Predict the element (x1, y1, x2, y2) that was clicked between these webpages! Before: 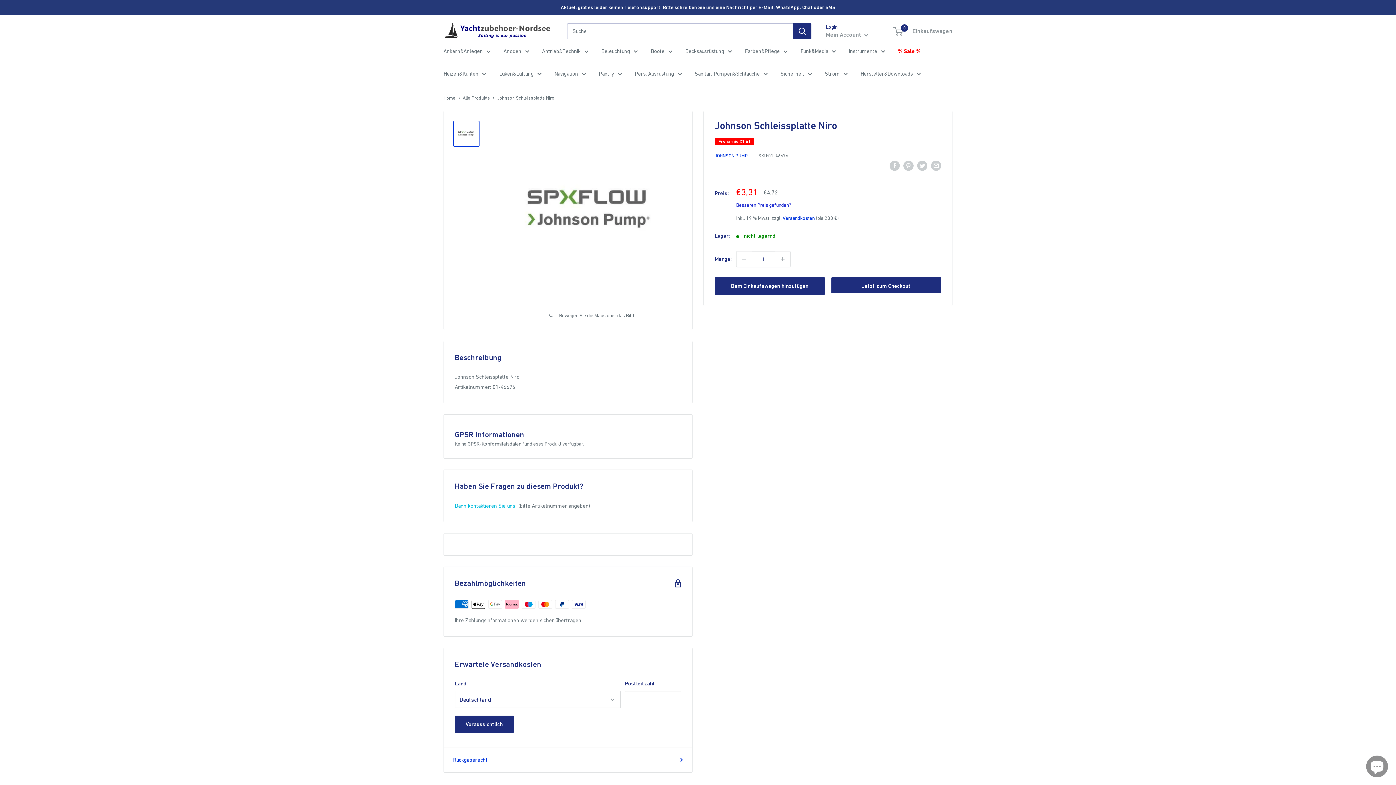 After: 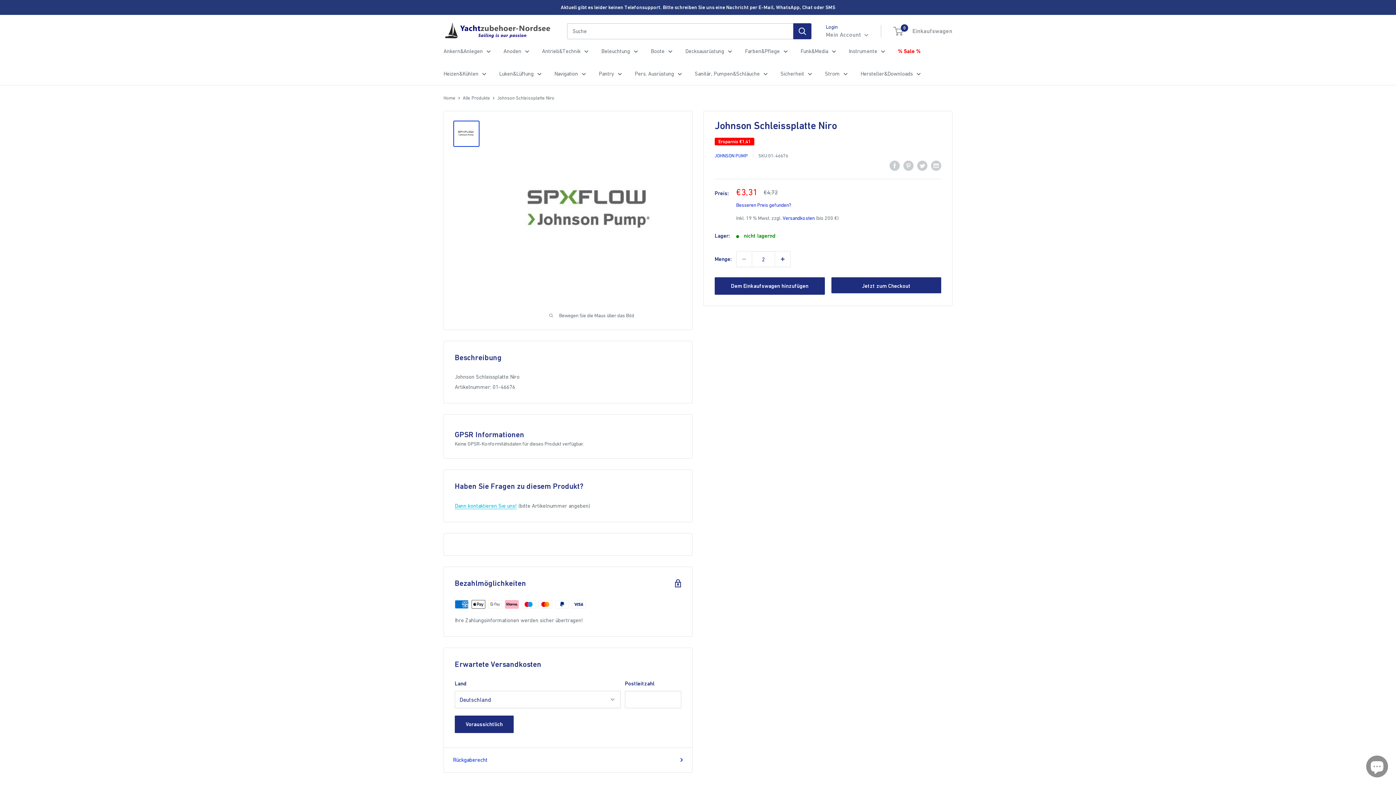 Action: label: Verringere Menge um 1 bbox: (775, 251, 790, 266)